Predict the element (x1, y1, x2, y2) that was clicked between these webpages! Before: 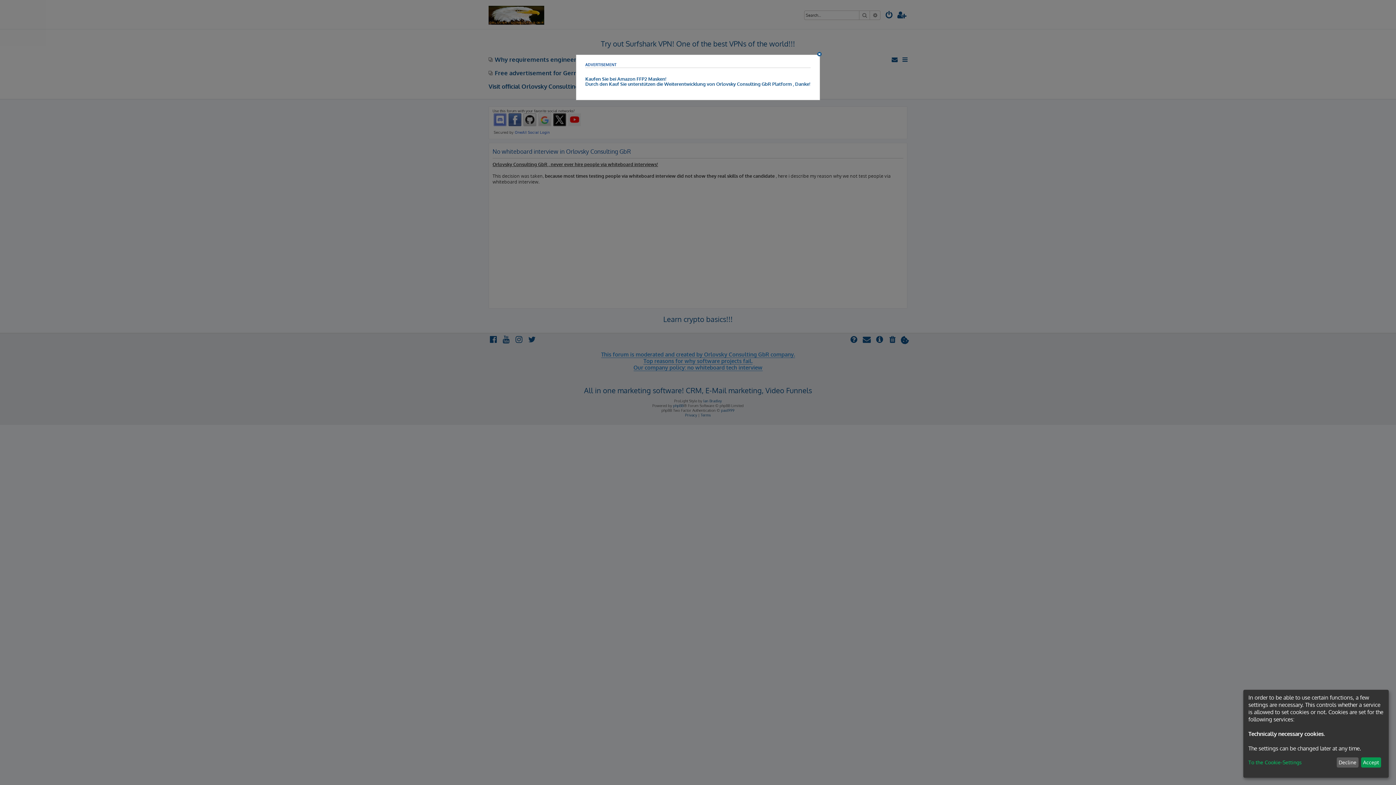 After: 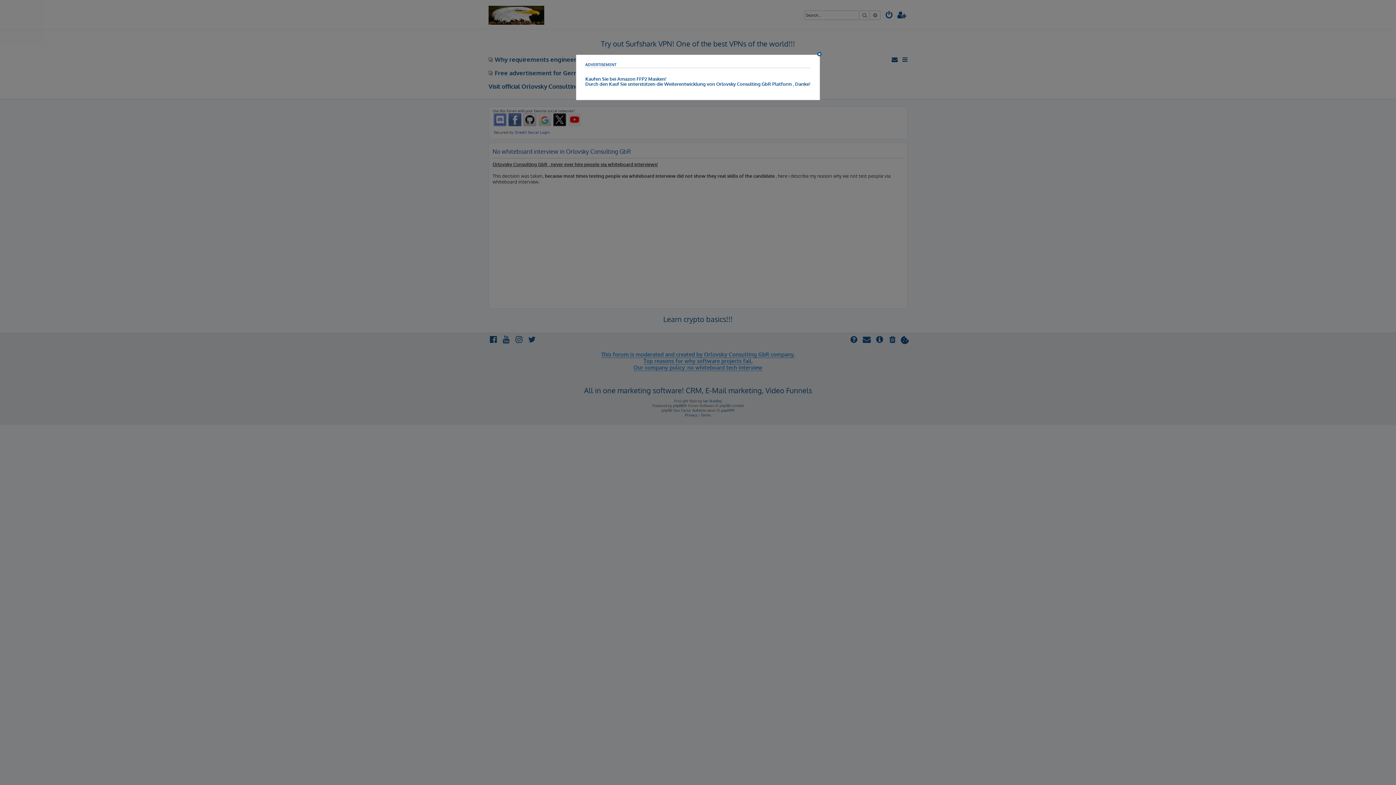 Action: bbox: (1336, 757, 1358, 768) label: Decline